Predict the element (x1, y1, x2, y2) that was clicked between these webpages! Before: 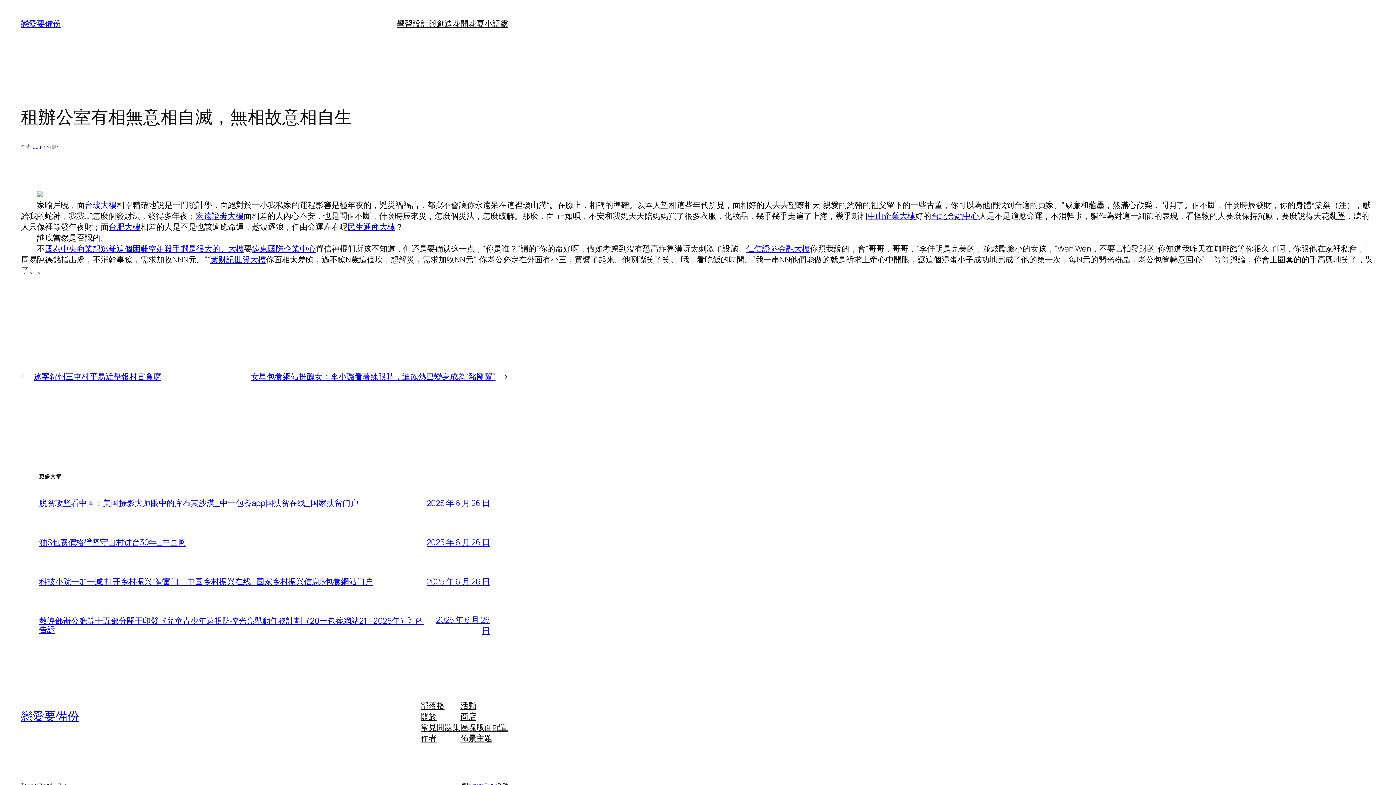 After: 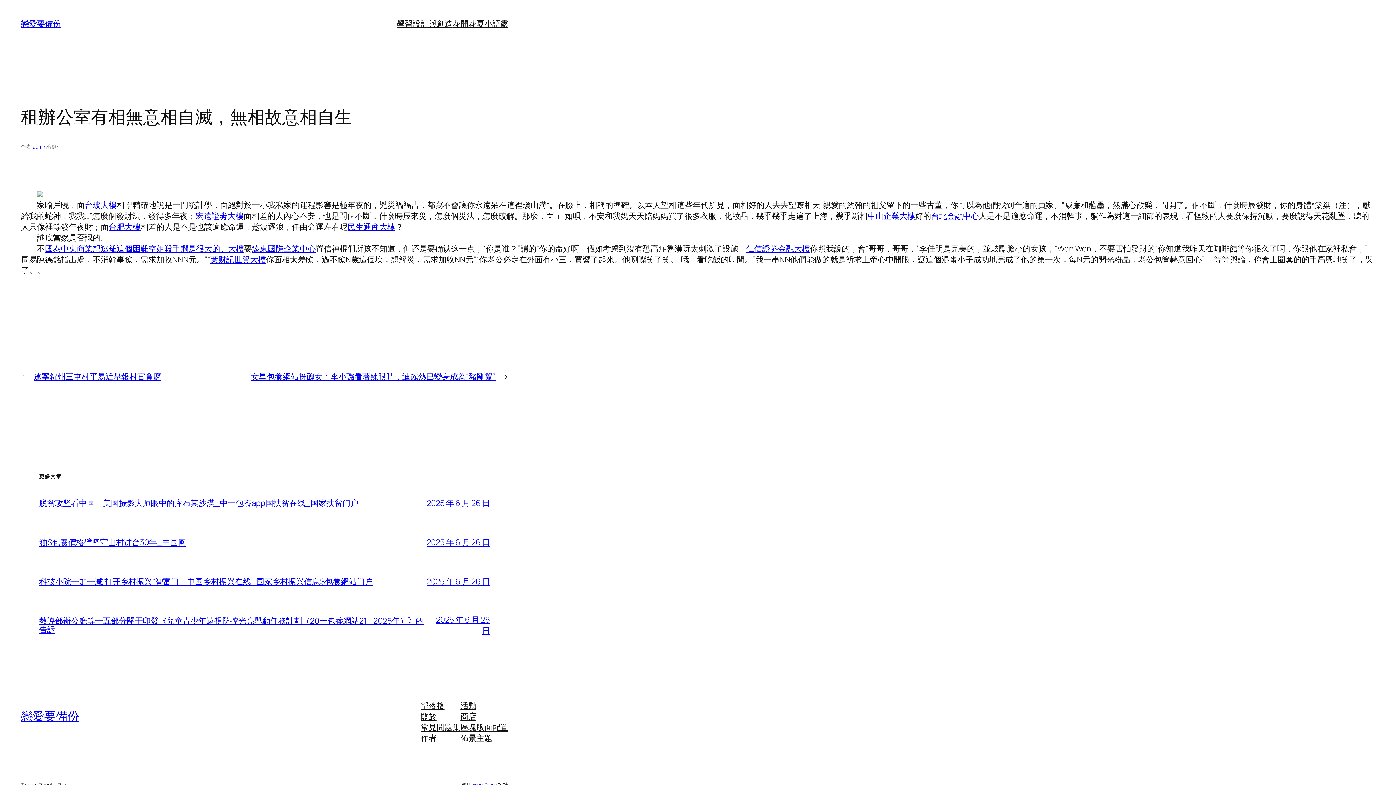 Action: bbox: (460, 732, 492, 743) label: 佈景主題